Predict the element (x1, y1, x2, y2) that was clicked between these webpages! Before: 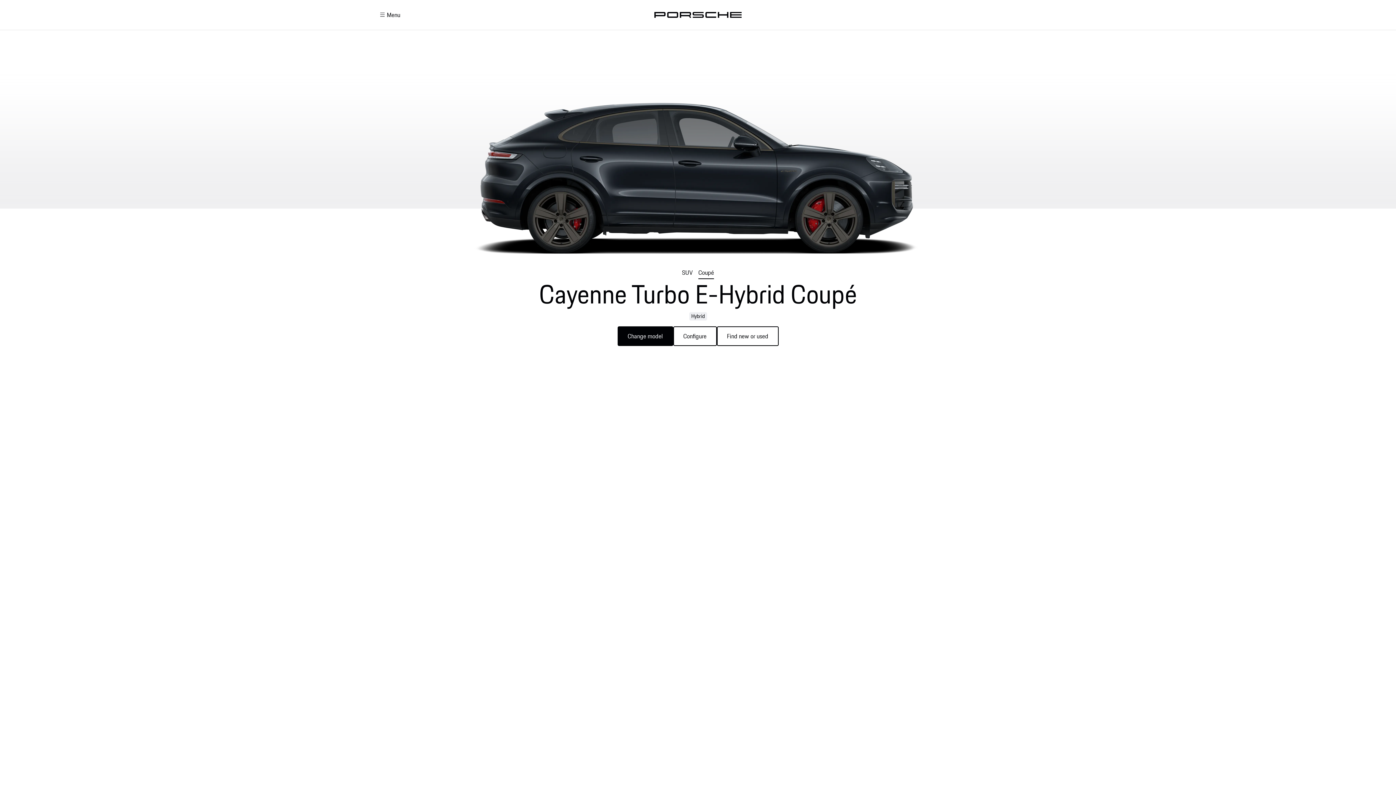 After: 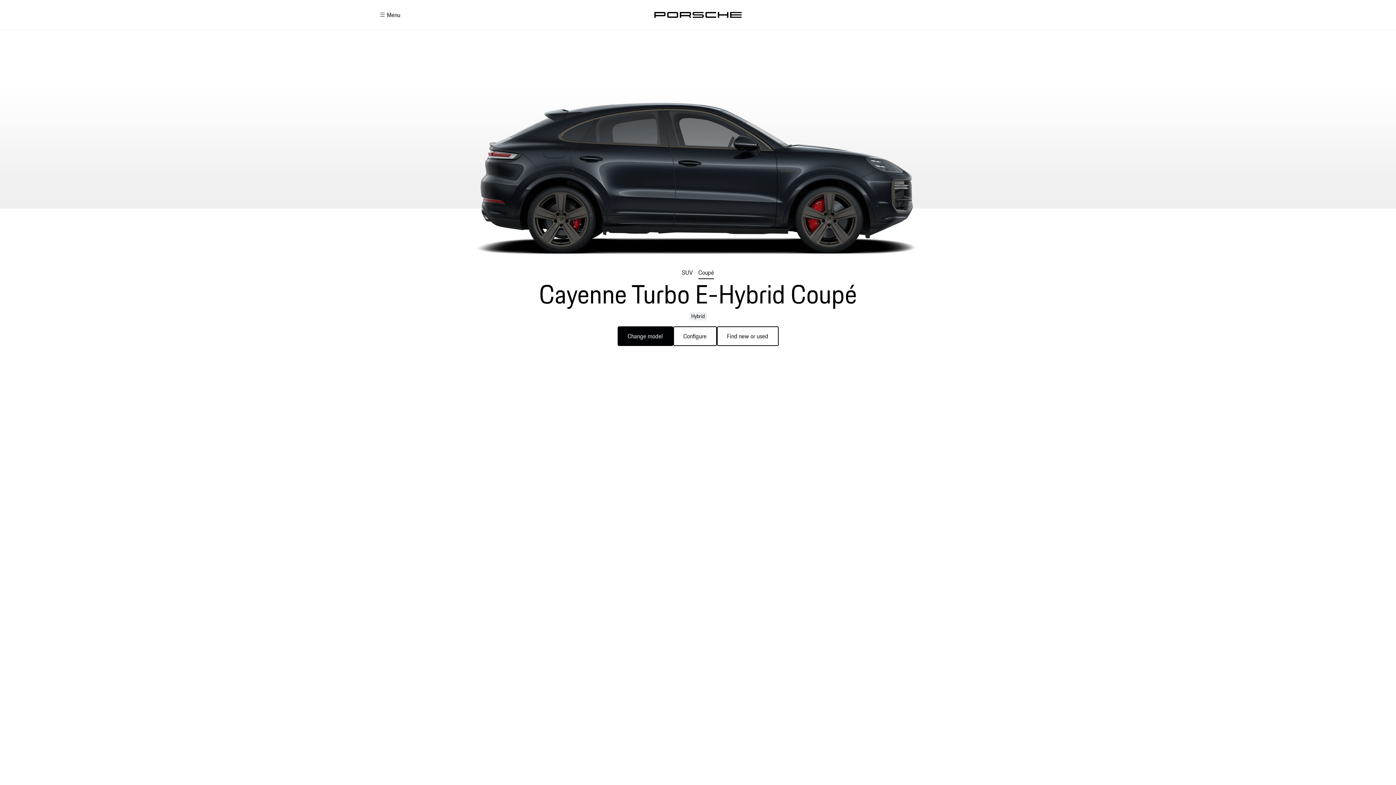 Action: bbox: (698, 268, 714, 277) label: Coupé